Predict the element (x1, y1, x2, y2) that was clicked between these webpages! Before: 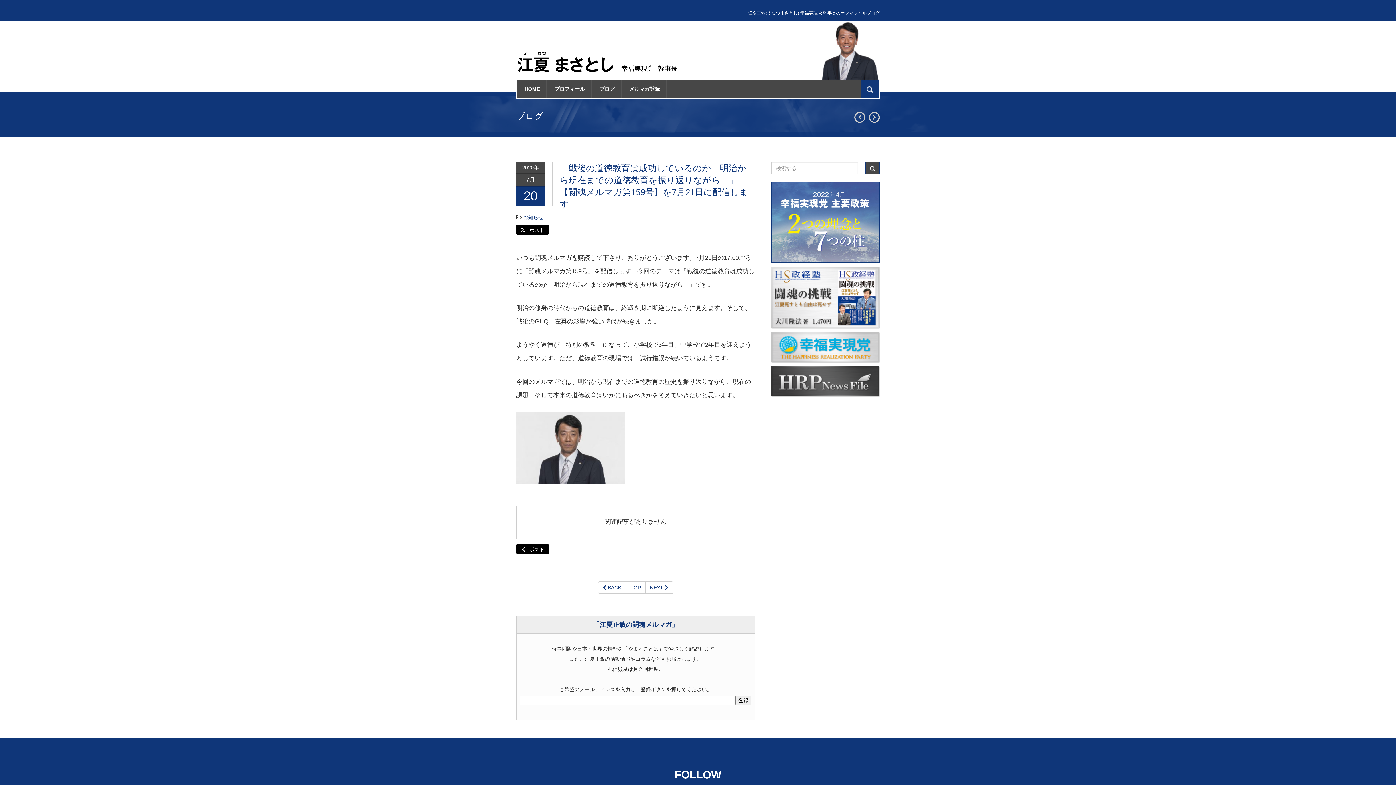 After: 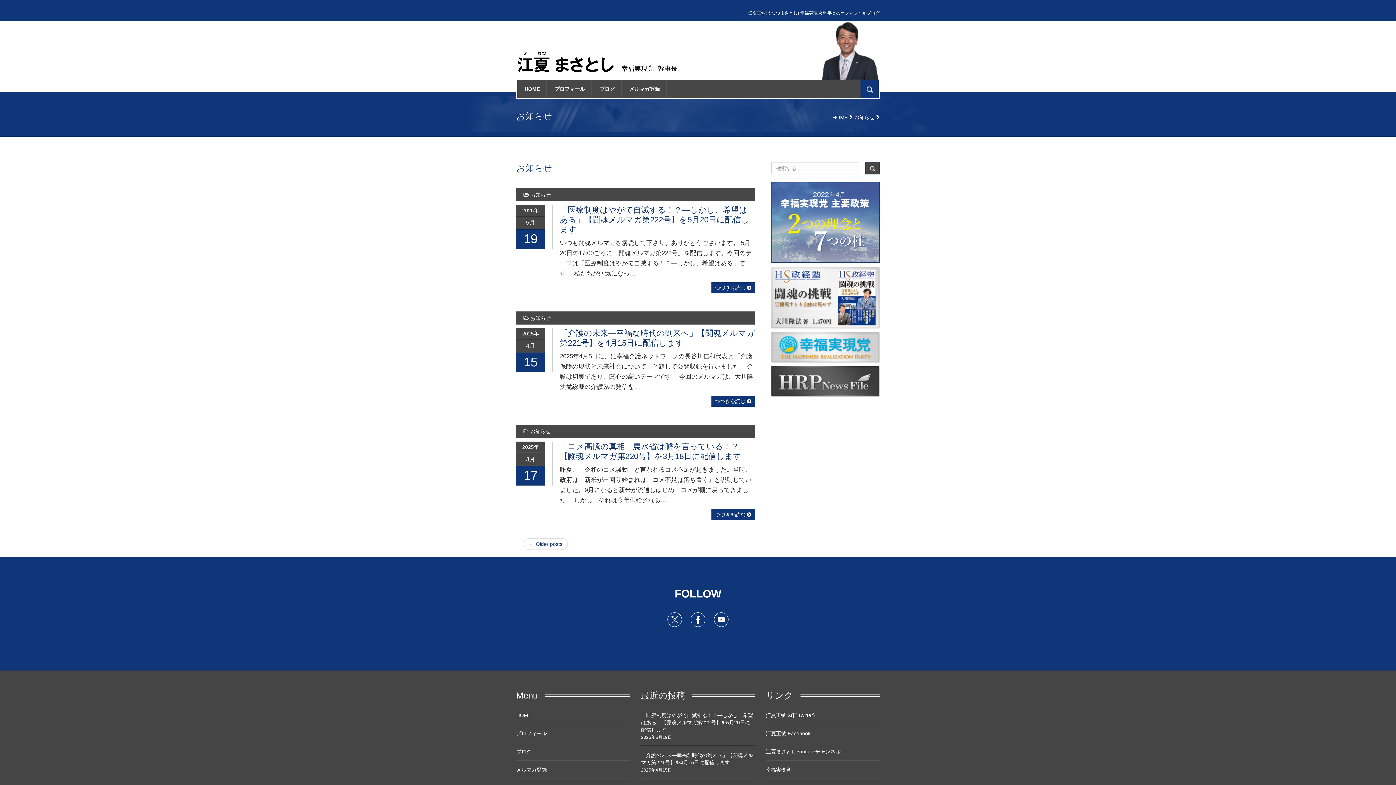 Action: label: お知らせ bbox: (523, 214, 543, 220)